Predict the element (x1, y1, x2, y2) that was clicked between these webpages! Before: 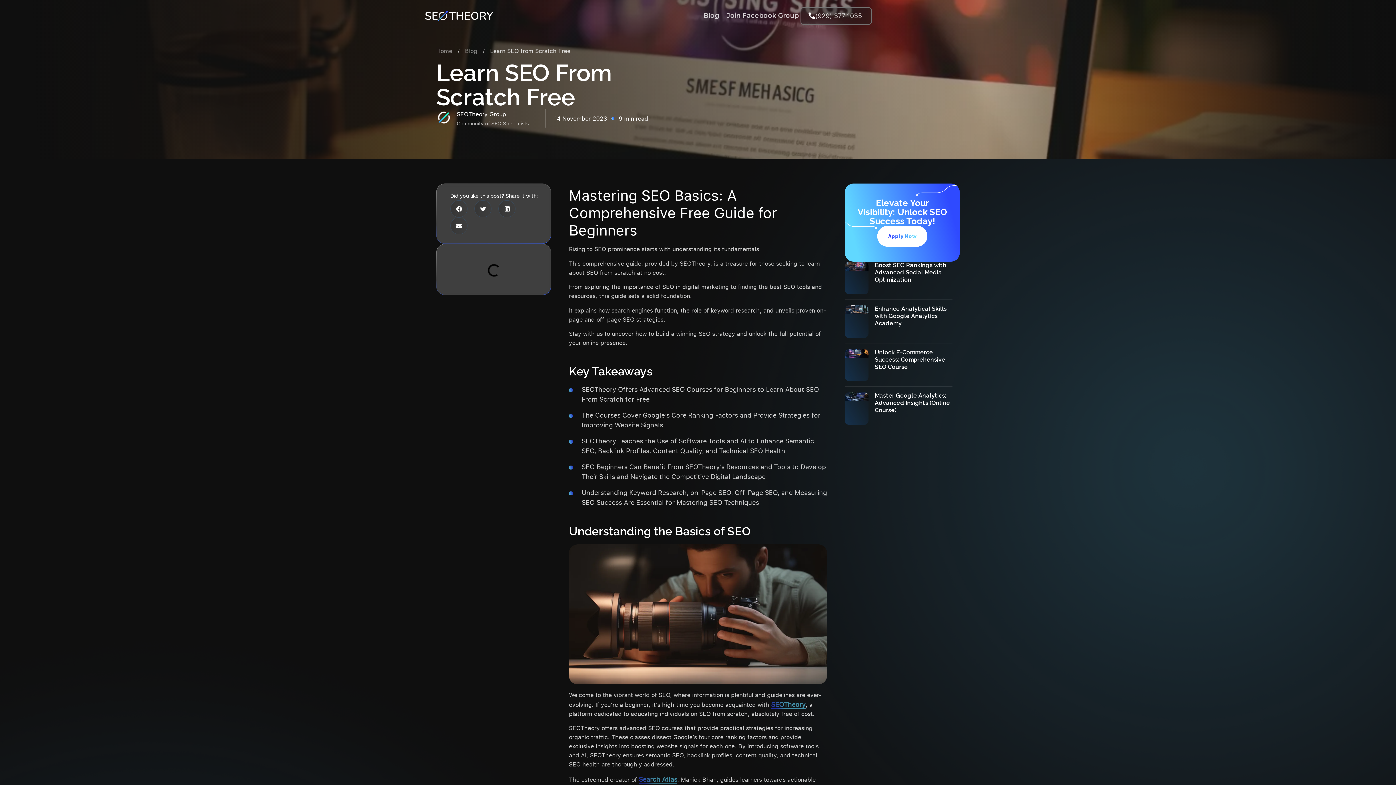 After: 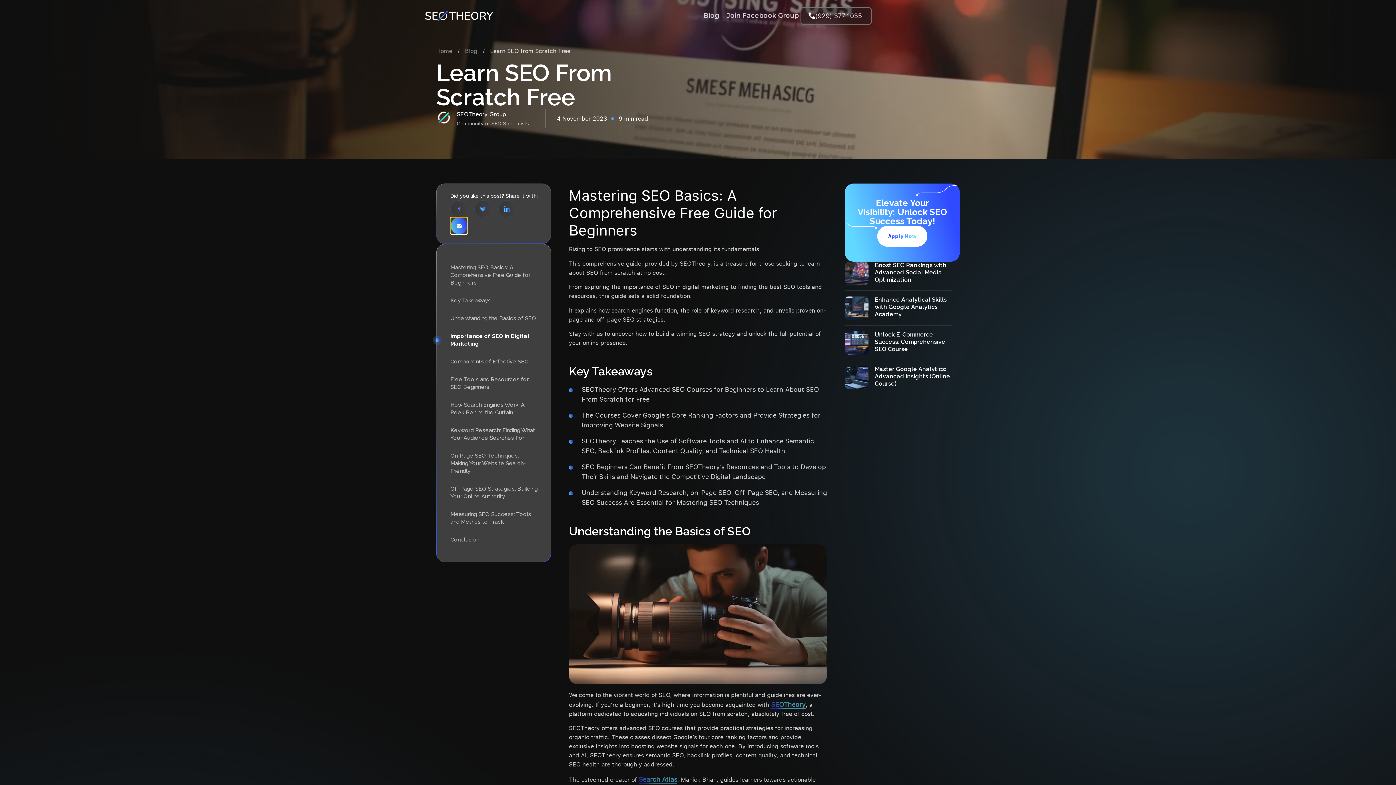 Action: label: Share on email bbox: (450, 217, 467, 234)